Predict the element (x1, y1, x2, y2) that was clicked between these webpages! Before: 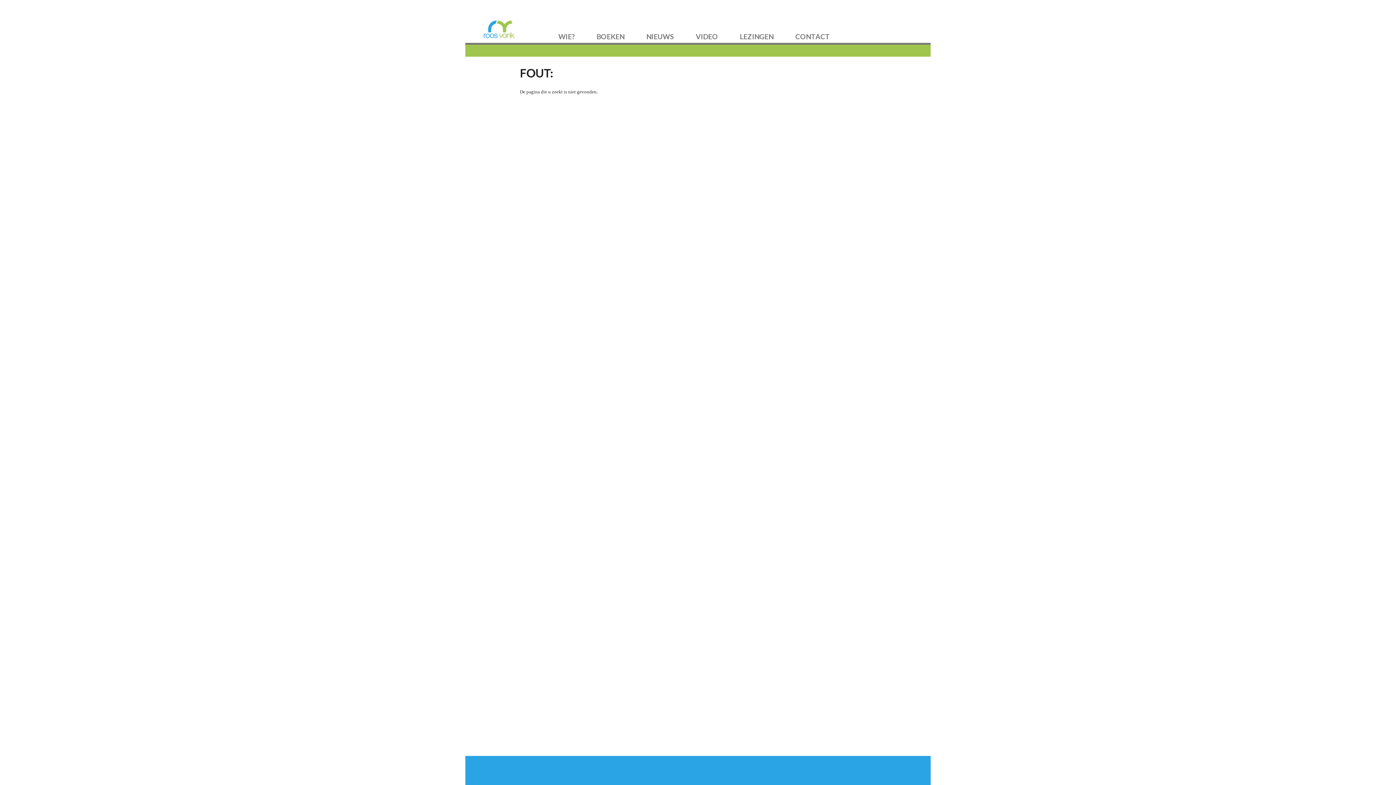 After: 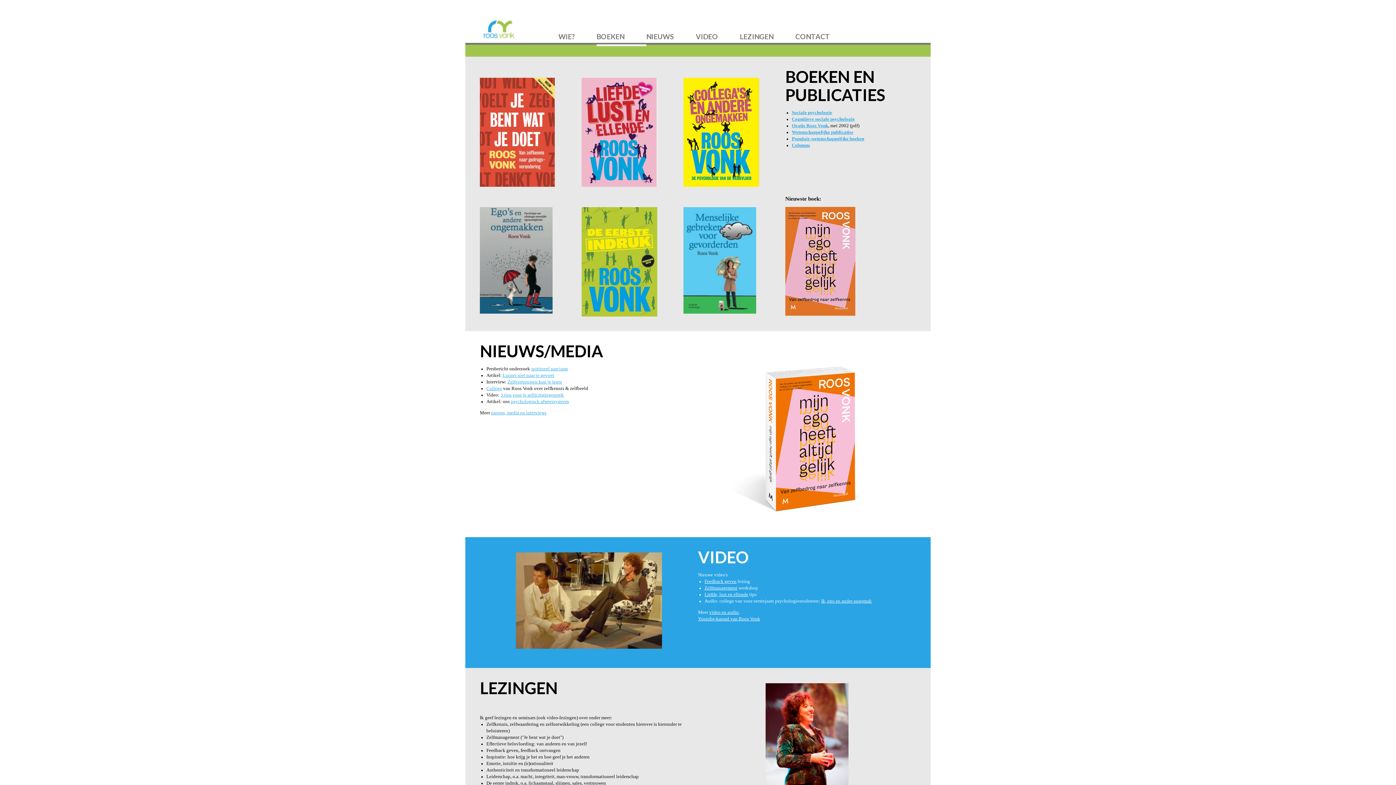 Action: label: BOEKEN bbox: (596, 32, 646, 44)